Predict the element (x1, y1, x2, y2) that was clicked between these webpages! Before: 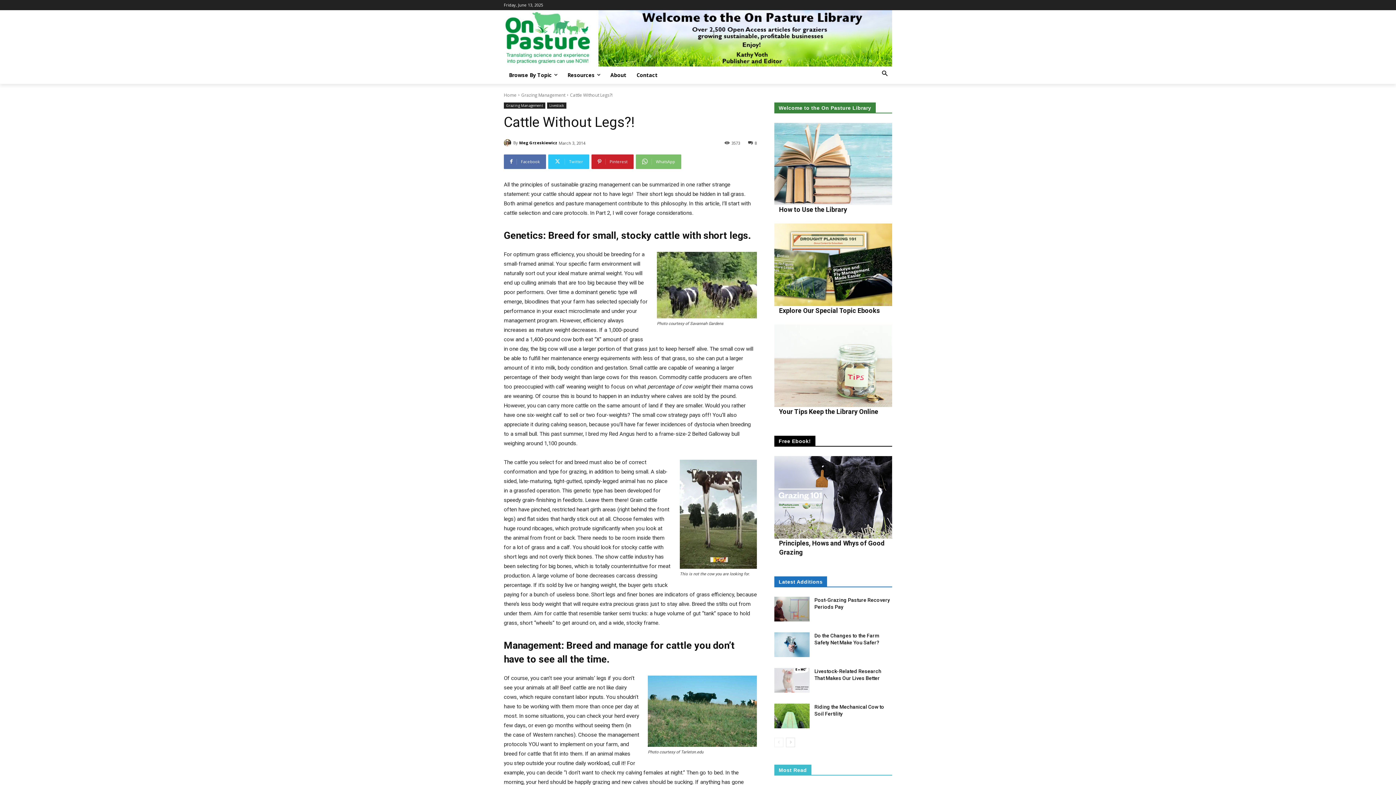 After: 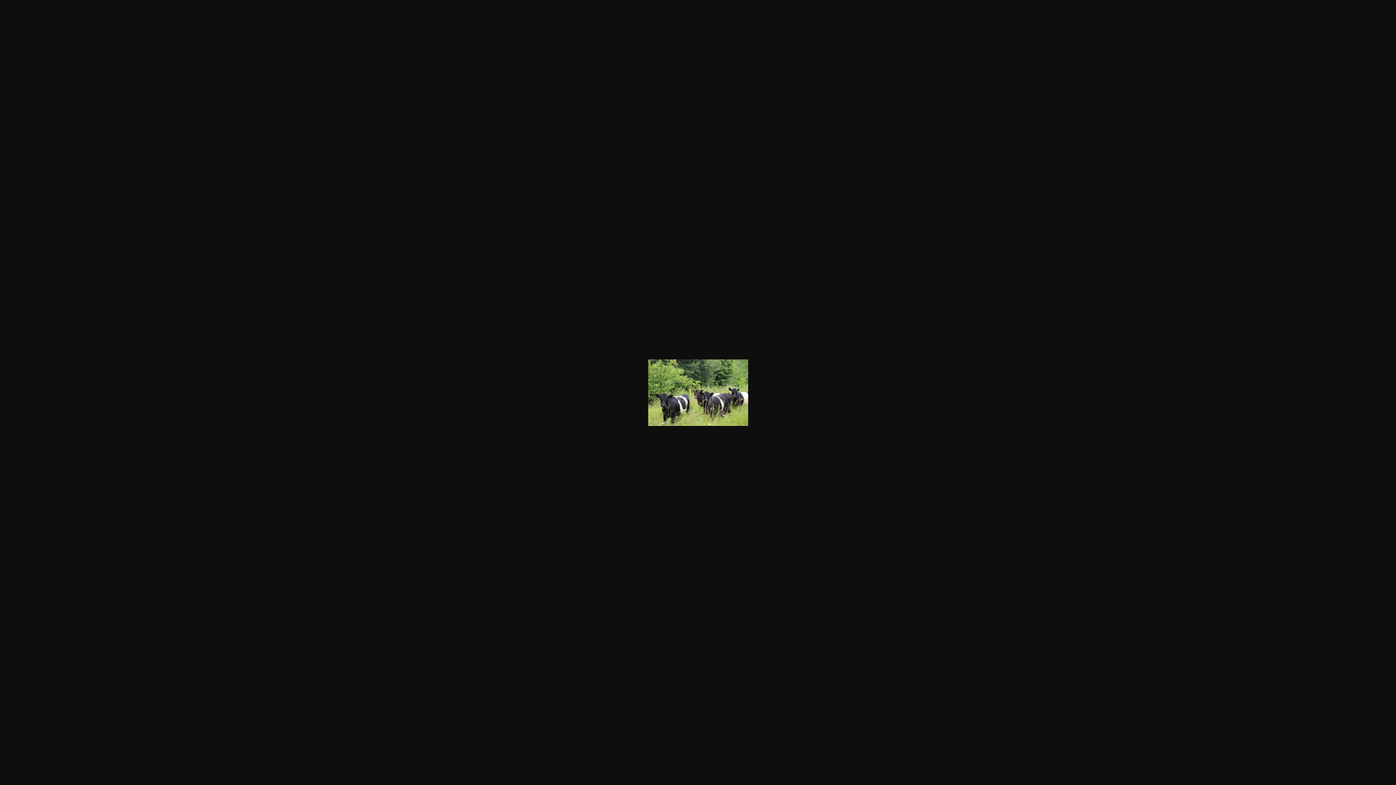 Action: bbox: (657, 251, 757, 318)